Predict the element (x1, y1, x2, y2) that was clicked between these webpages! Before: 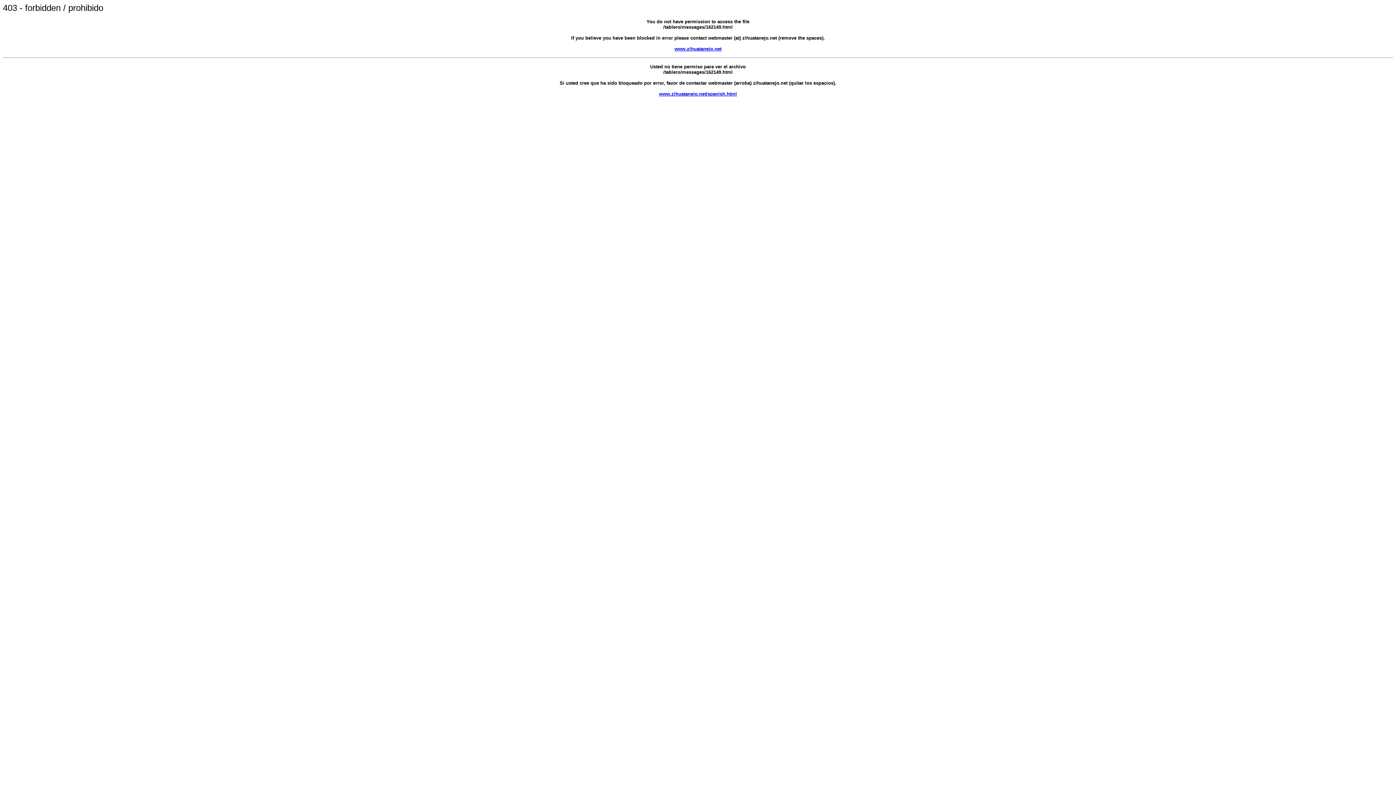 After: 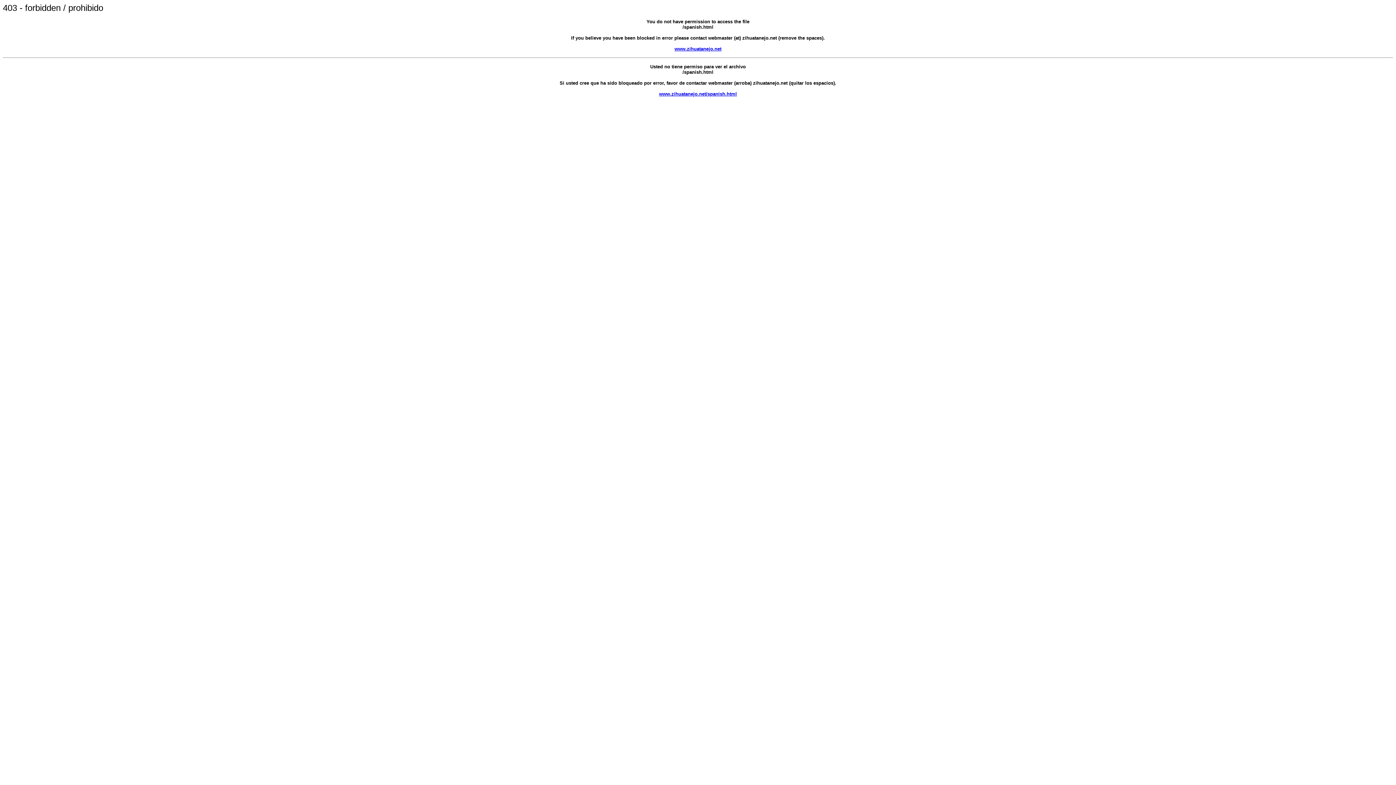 Action: label: www.zihuatanejo.net/spanish.html bbox: (659, 91, 737, 96)